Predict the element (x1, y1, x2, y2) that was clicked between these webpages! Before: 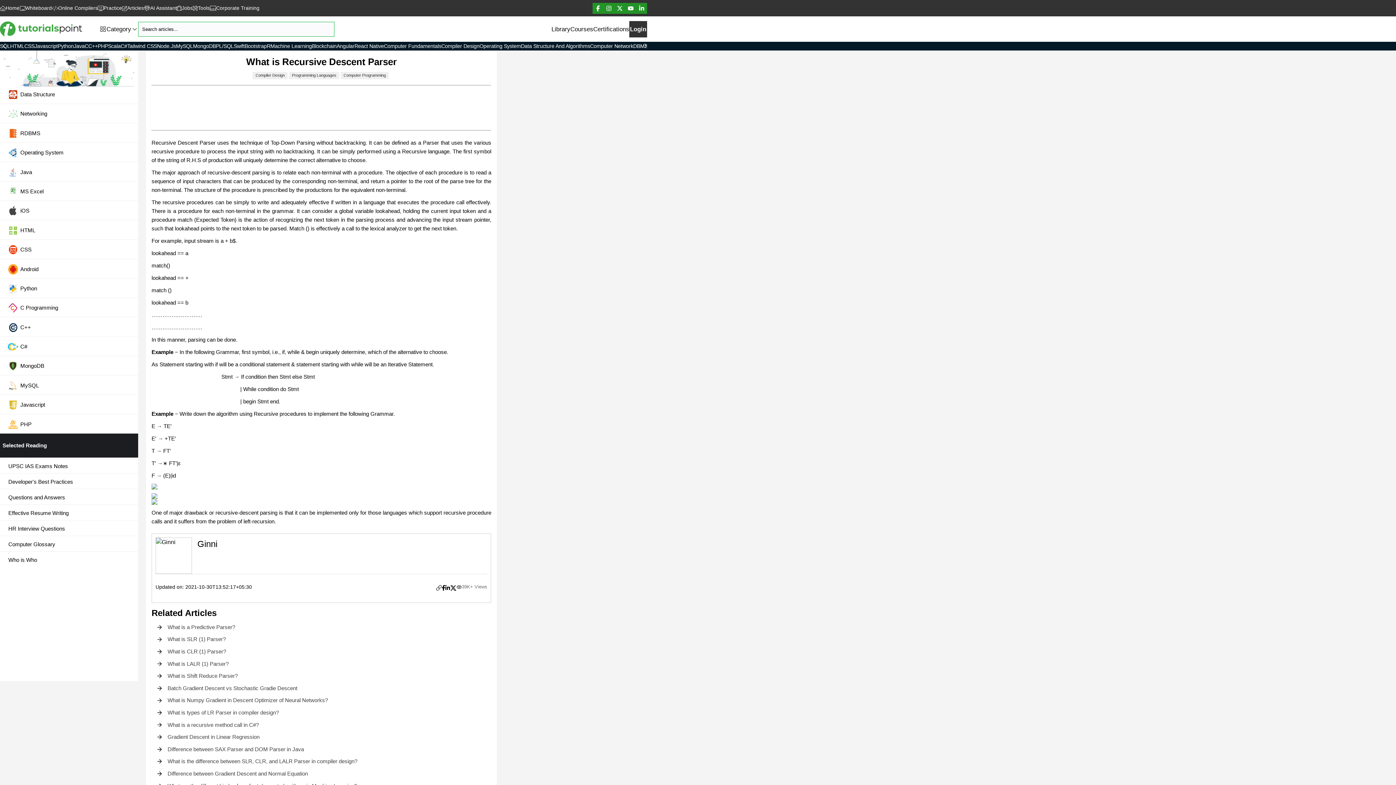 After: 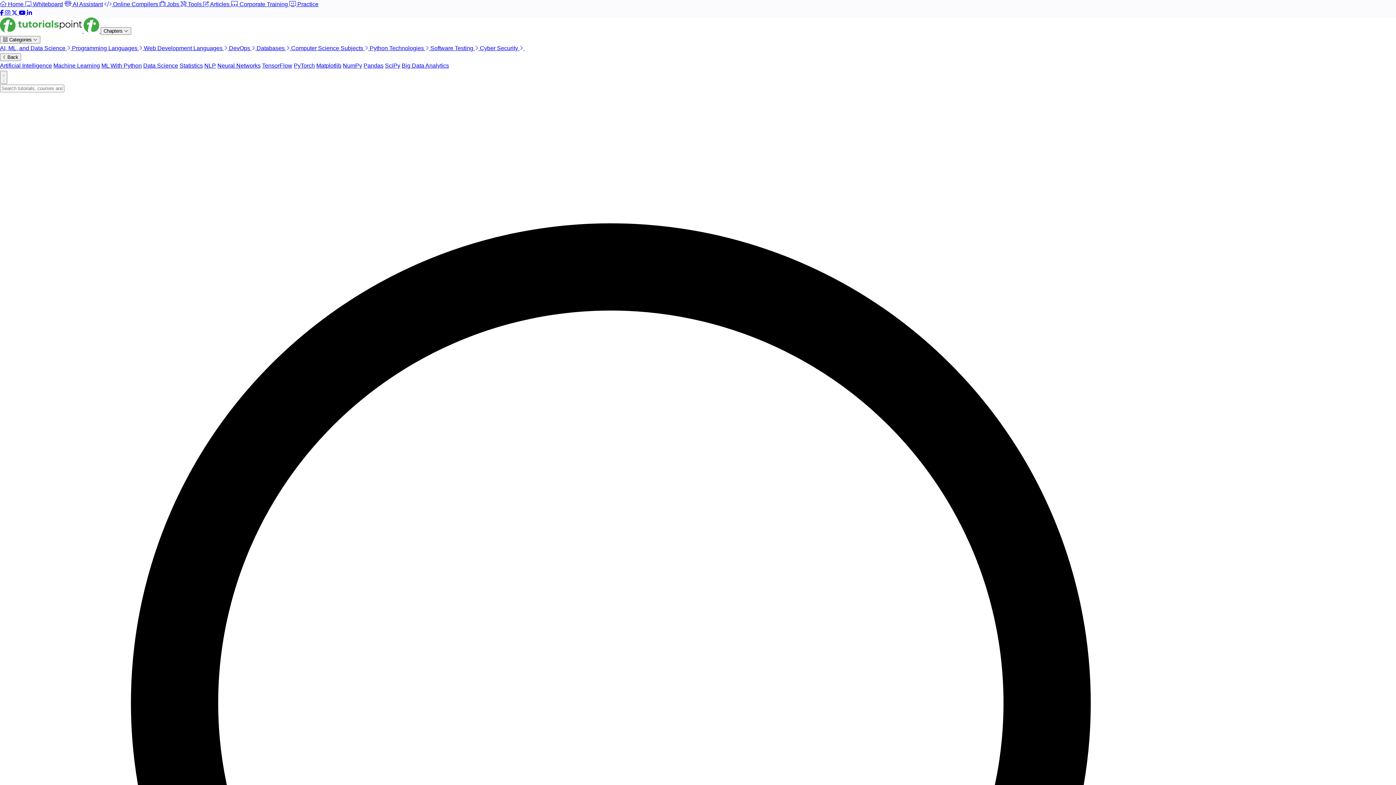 Action: label: MySQL bbox: (176, 42, 193, 50)